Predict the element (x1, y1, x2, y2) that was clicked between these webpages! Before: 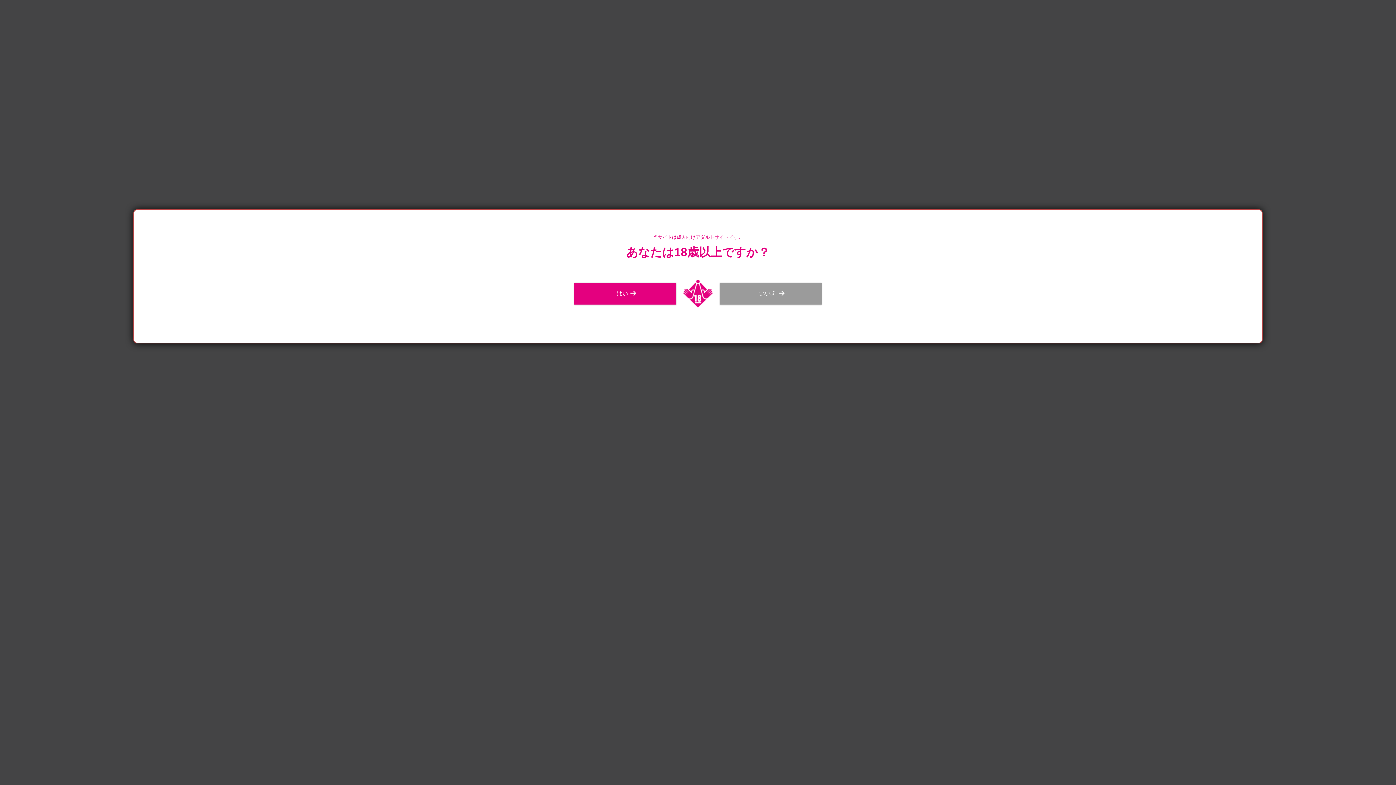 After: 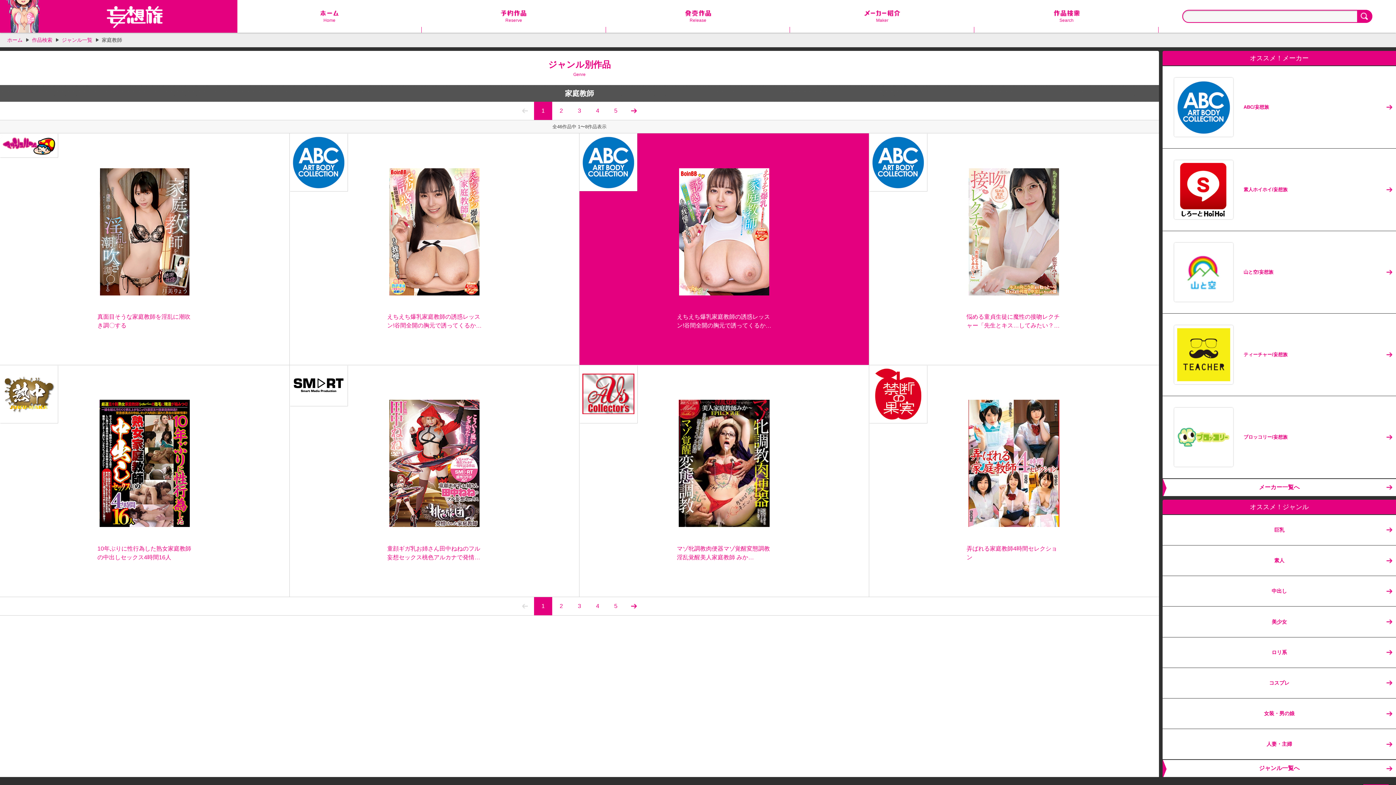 Action: bbox: (574, 282, 676, 304) label: はい